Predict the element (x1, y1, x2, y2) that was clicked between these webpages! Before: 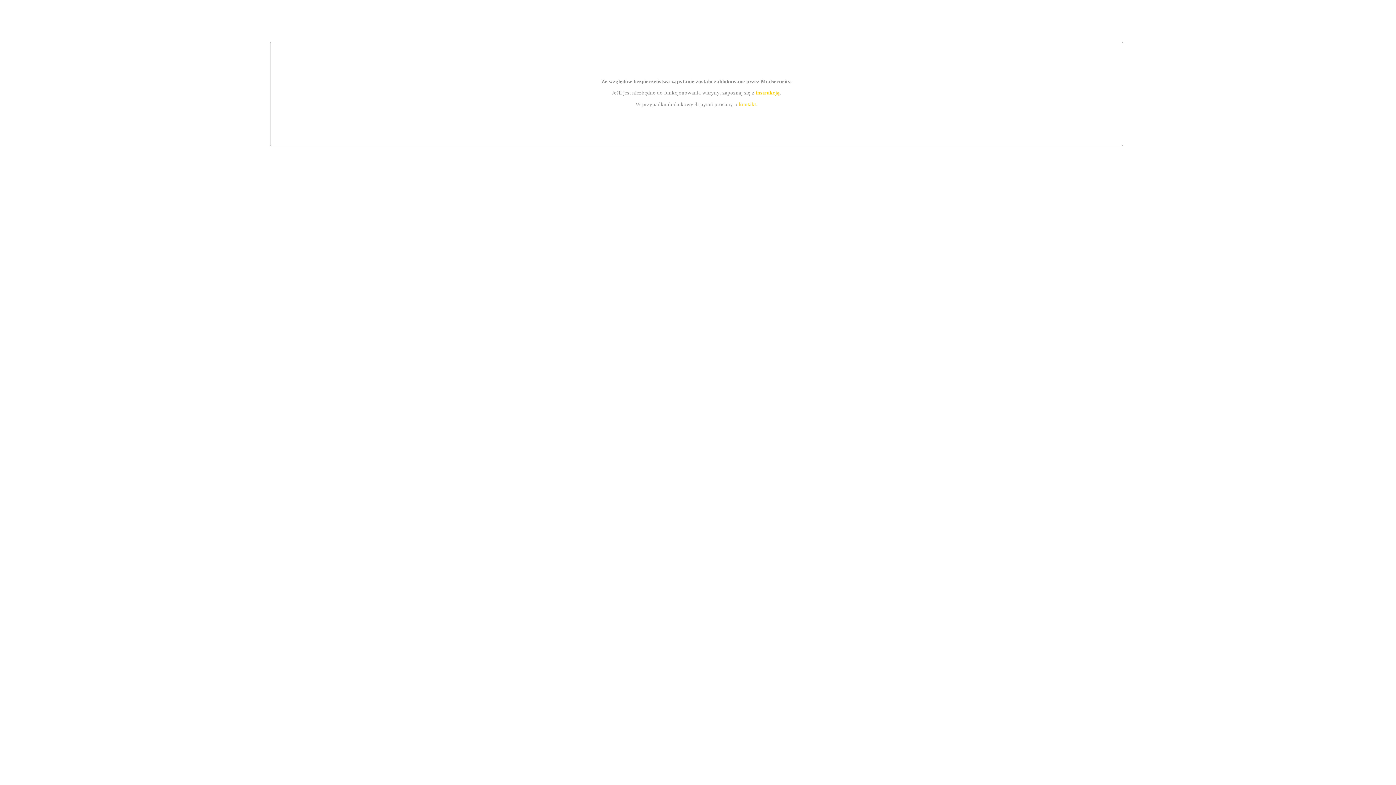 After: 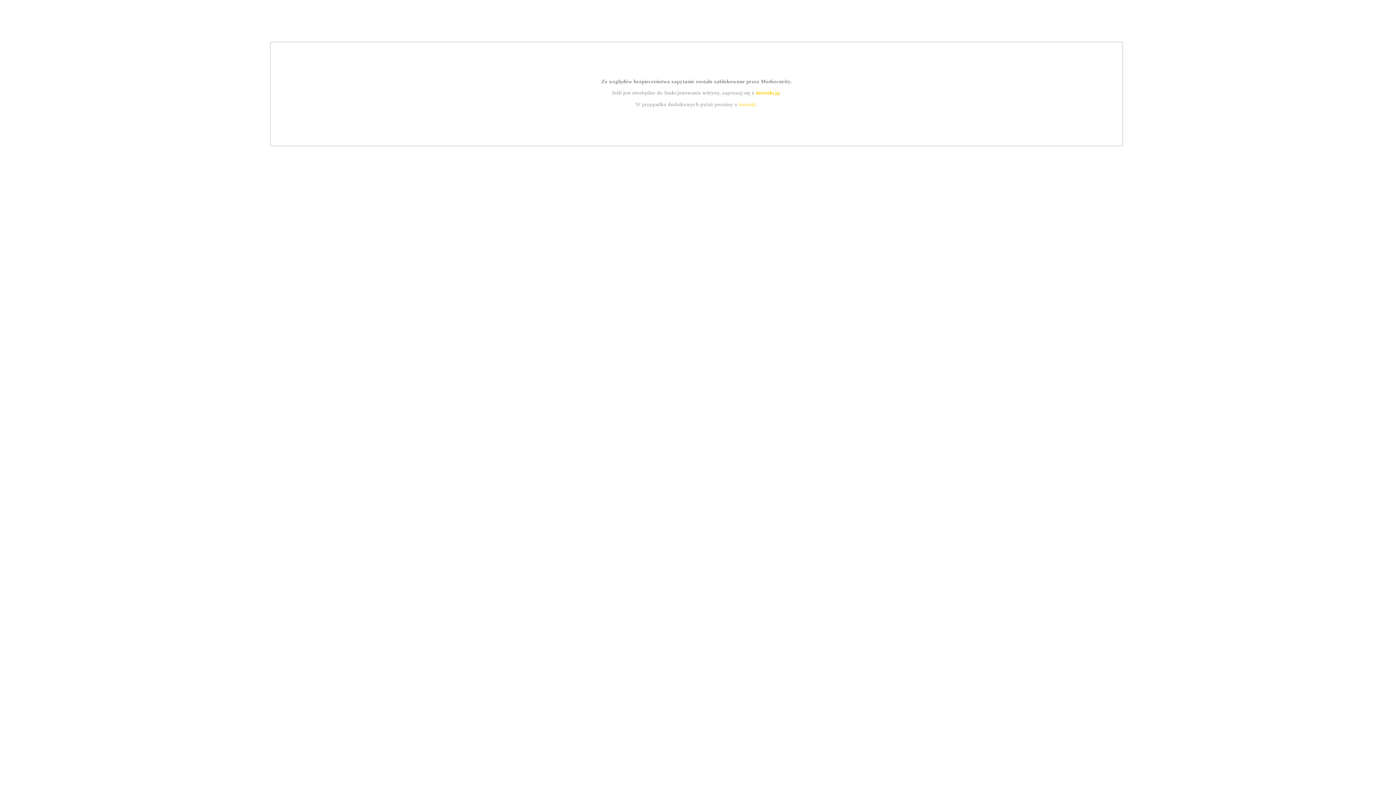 Action: bbox: (739, 101, 756, 107) label: kontakt